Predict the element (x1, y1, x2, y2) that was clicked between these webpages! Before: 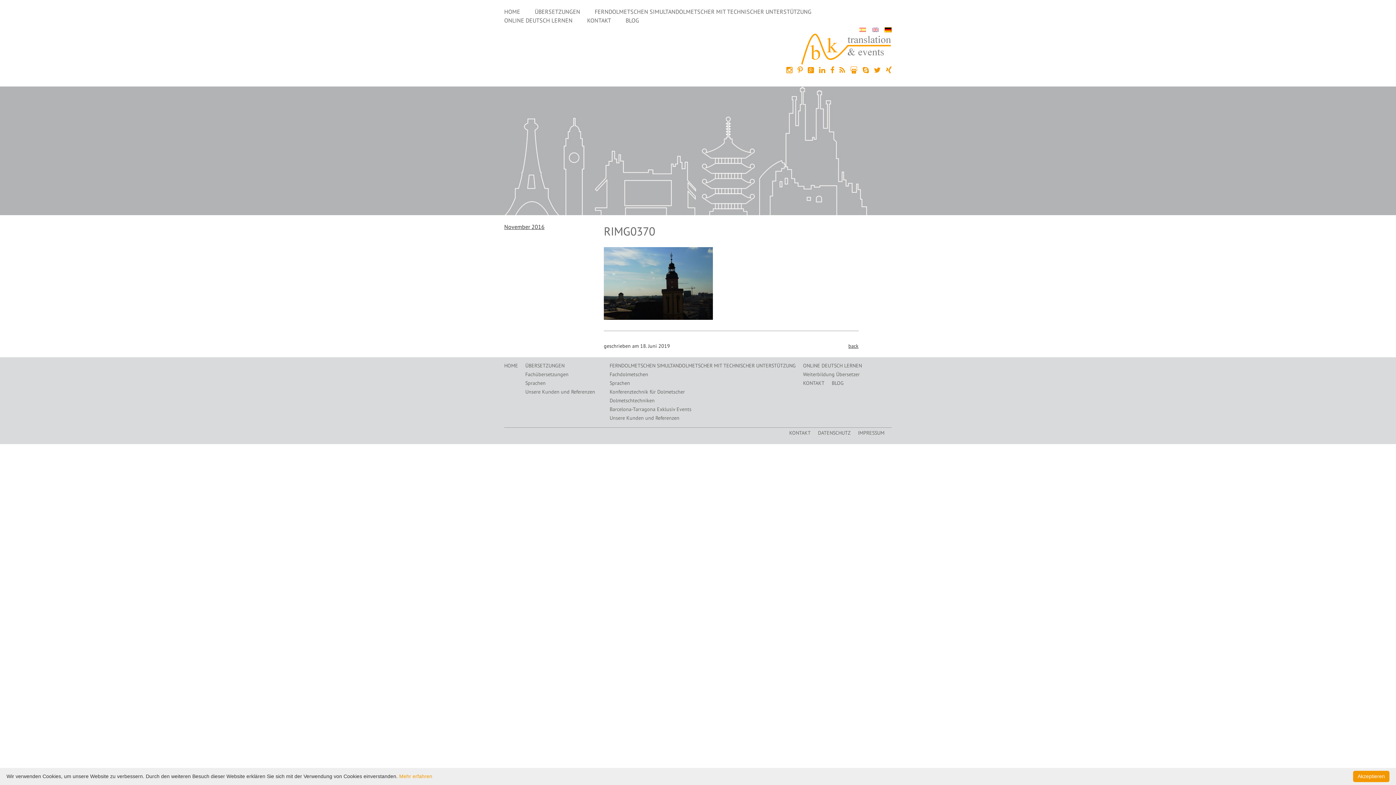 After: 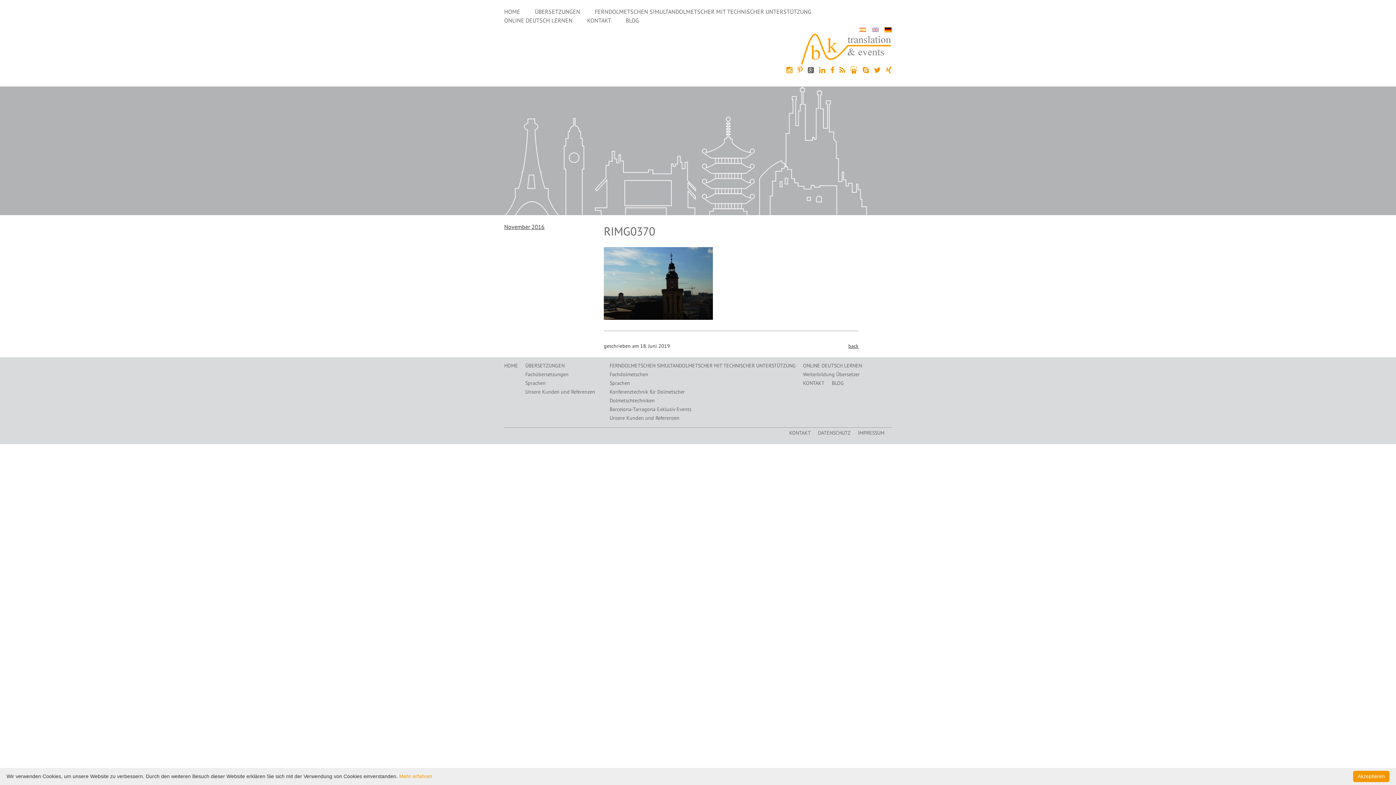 Action: bbox: (808, 65, 814, 74)